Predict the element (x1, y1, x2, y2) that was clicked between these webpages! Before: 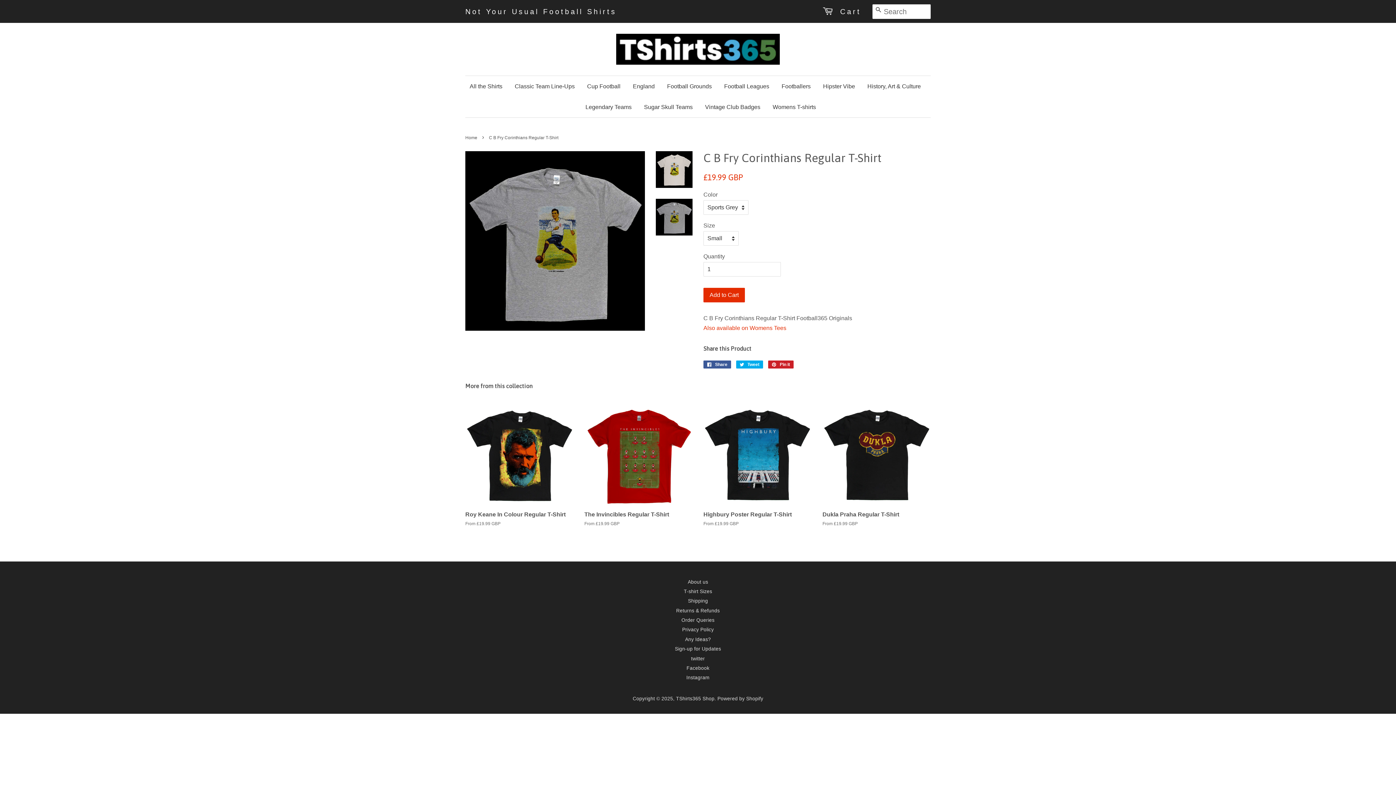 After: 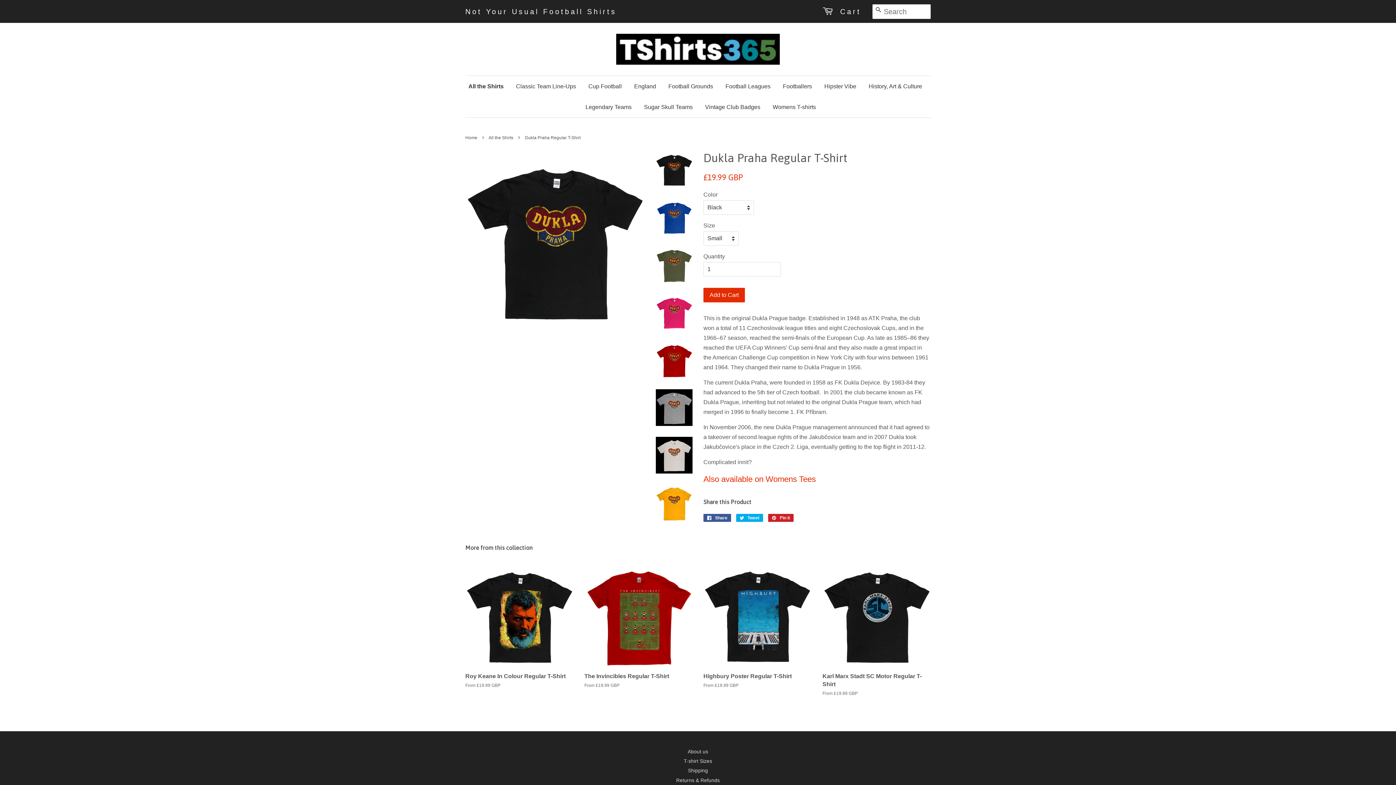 Action: bbox: (822, 399, 930, 539) label: Dukla Praha Regular T-Shirt

From £19.99 GBP